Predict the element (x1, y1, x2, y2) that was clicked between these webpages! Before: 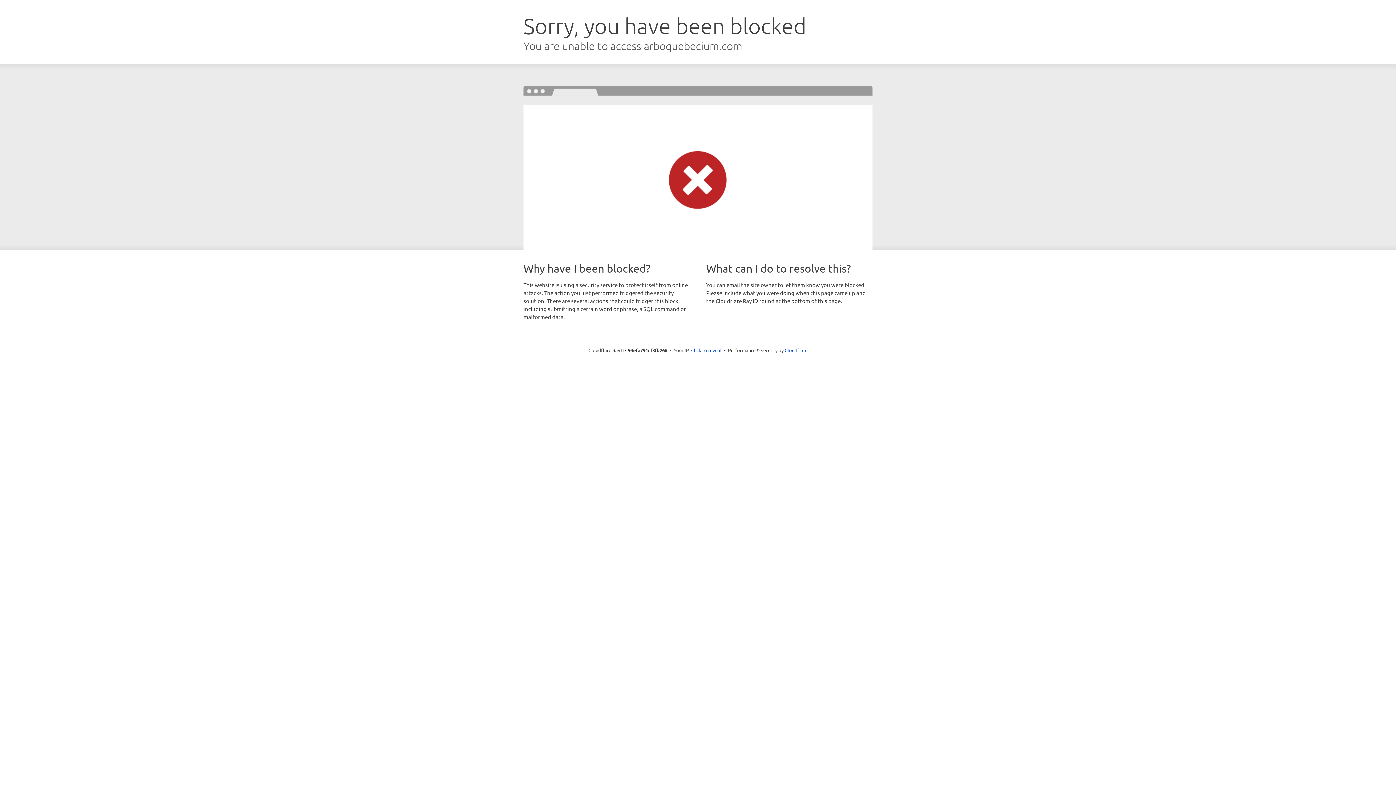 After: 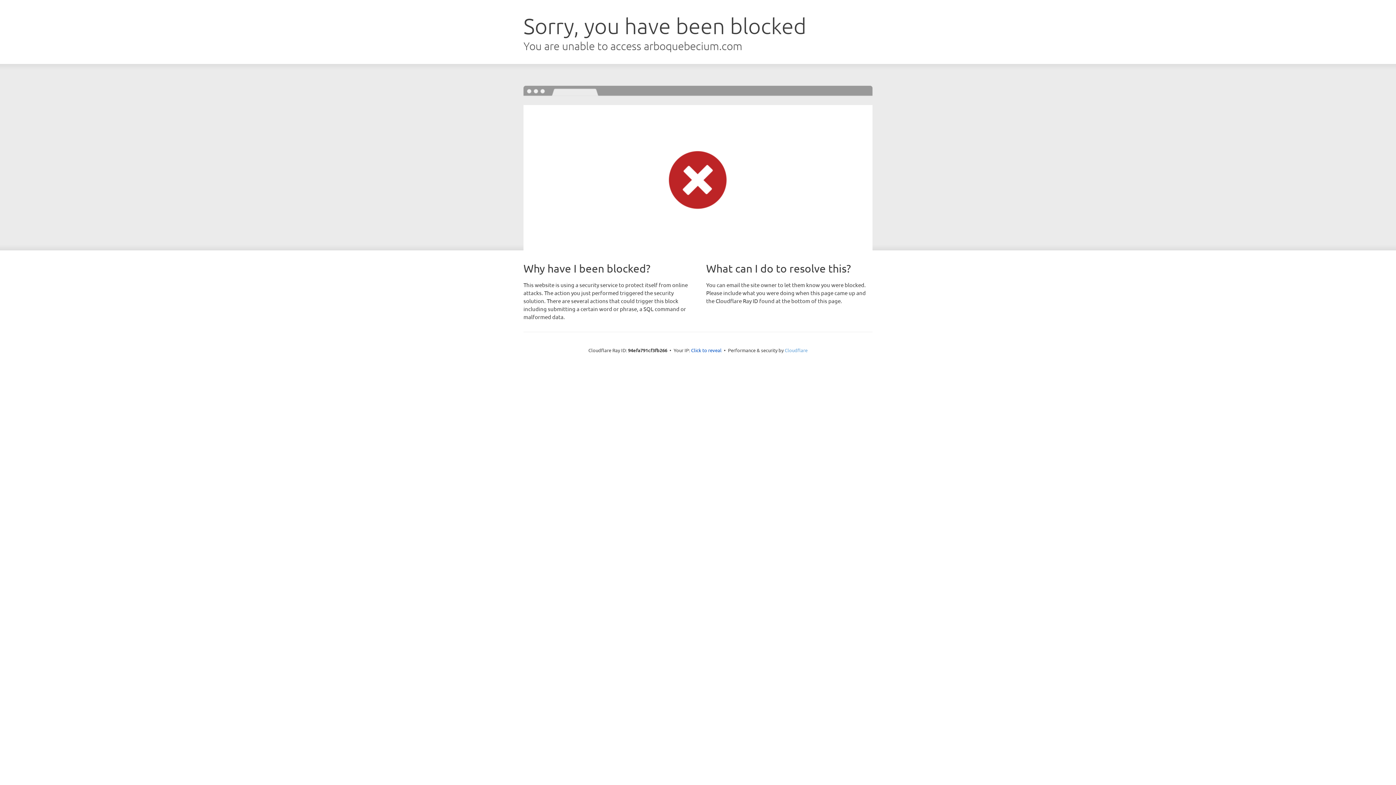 Action: bbox: (784, 347, 807, 353) label: Cloudflare